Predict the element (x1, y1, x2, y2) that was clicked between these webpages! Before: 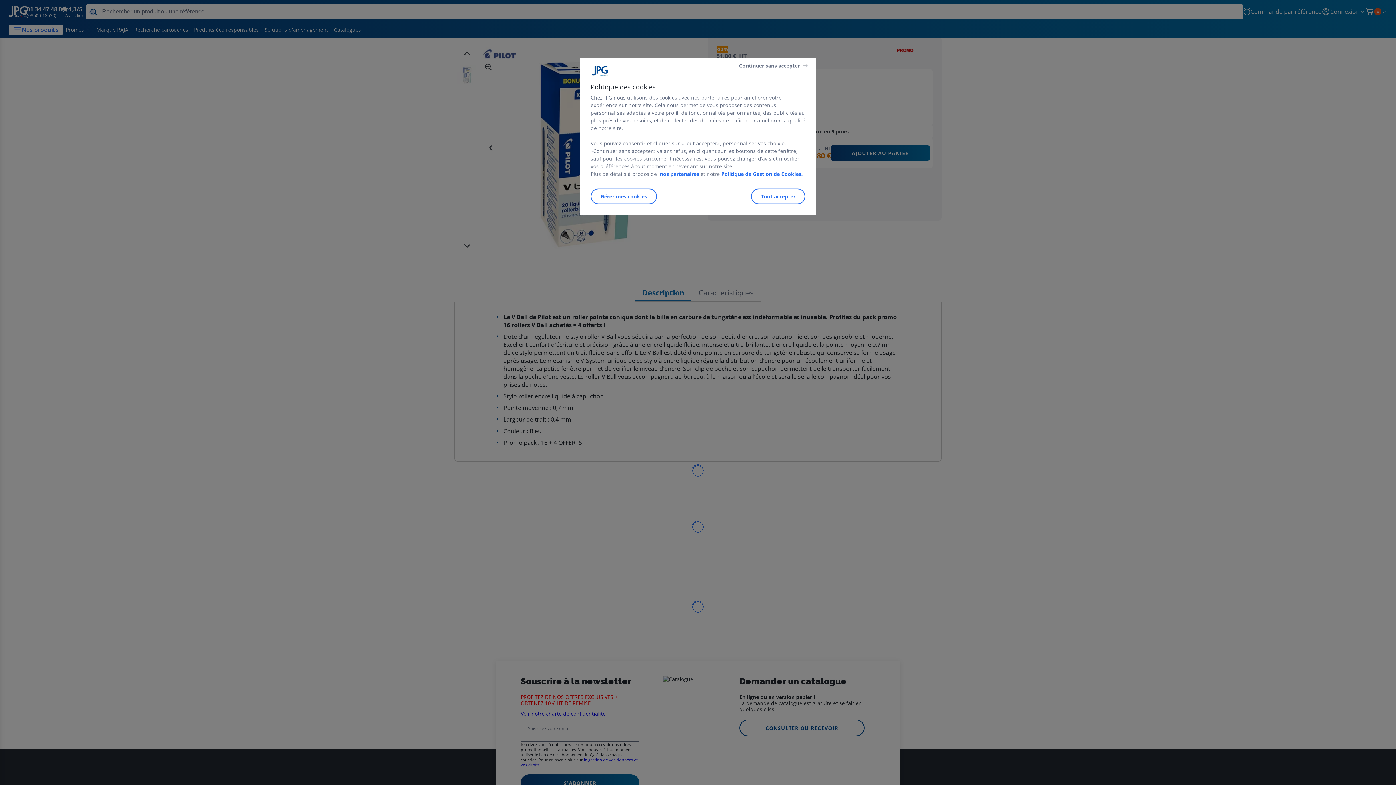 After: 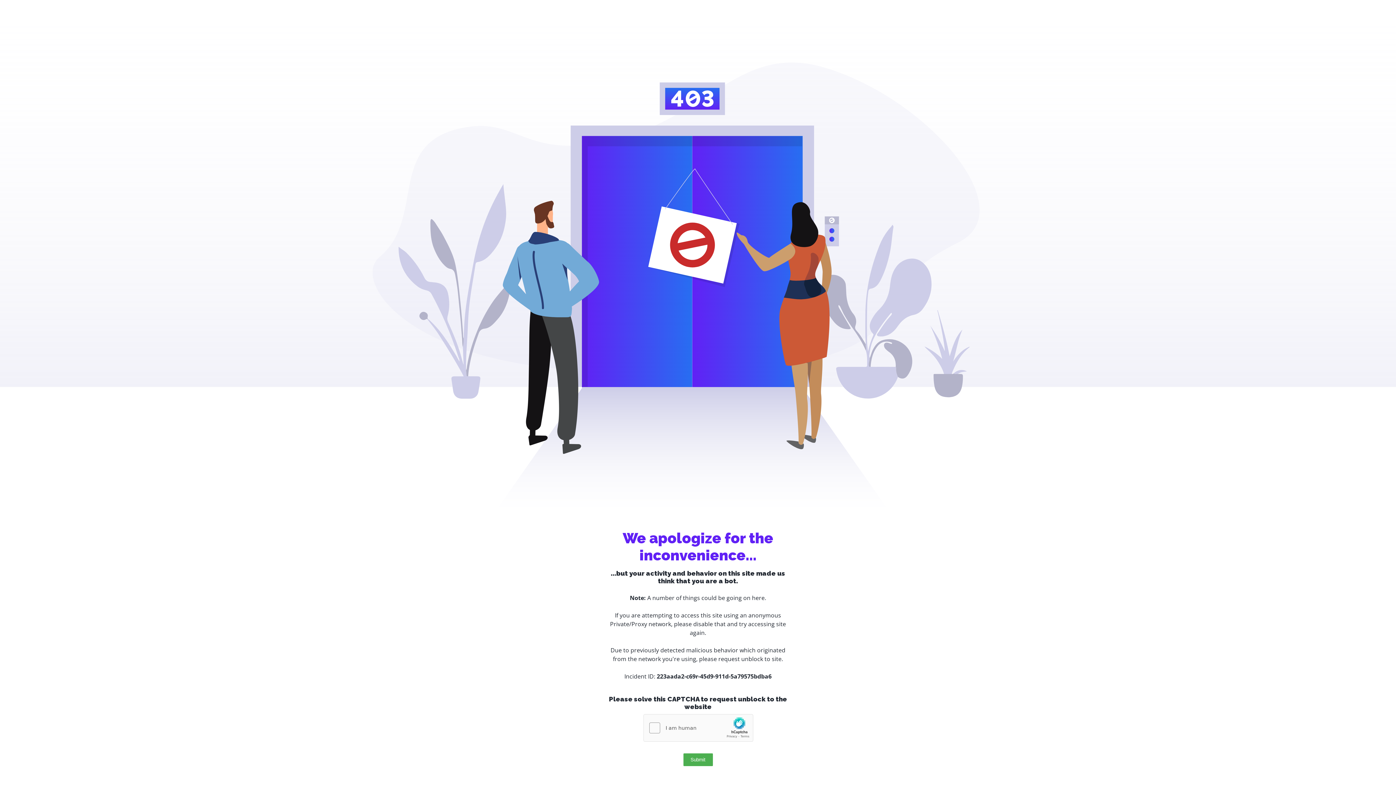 Action: bbox: (720, 170, 802, 177) label: Politique de Gestion de Cookies.